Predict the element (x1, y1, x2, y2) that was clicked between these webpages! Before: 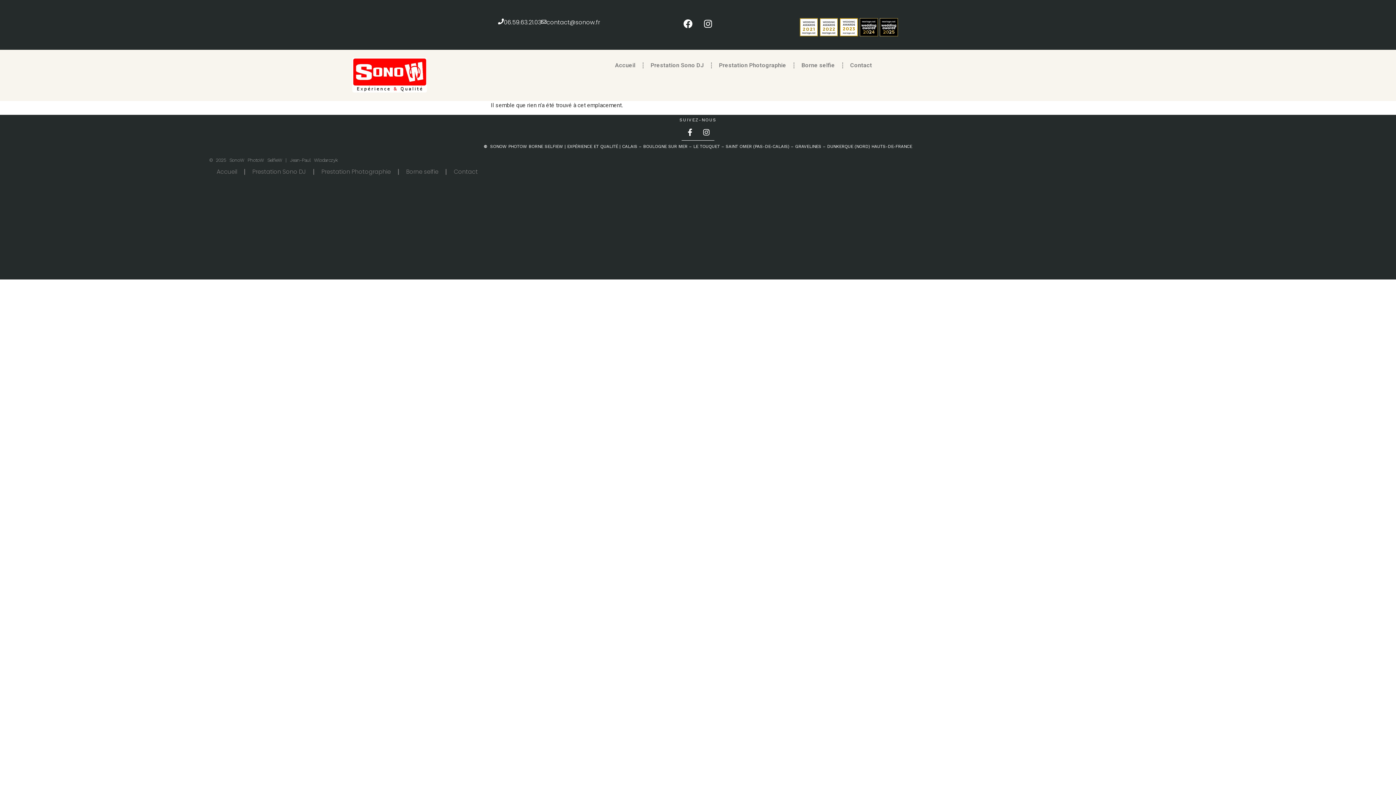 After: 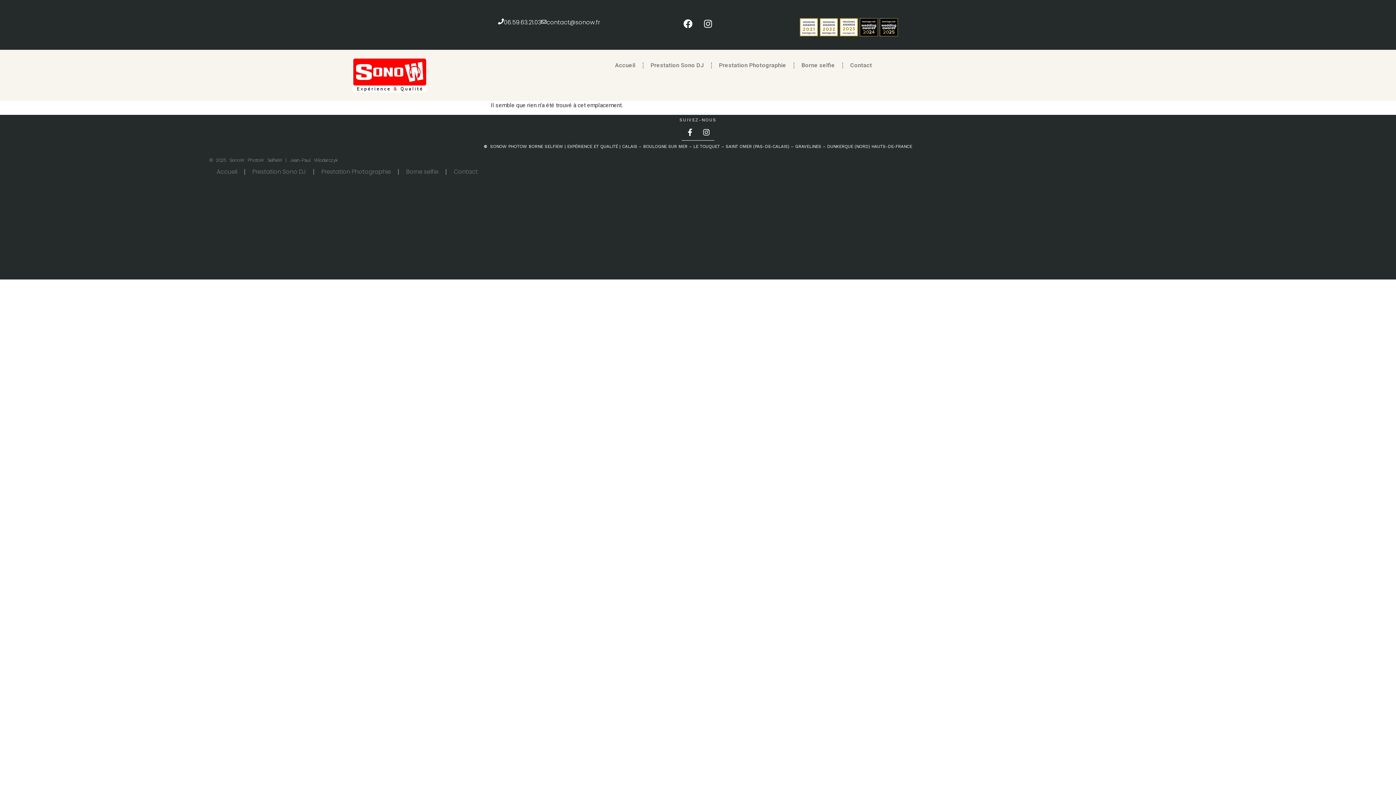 Action: bbox: (839, 30, 858, 37)